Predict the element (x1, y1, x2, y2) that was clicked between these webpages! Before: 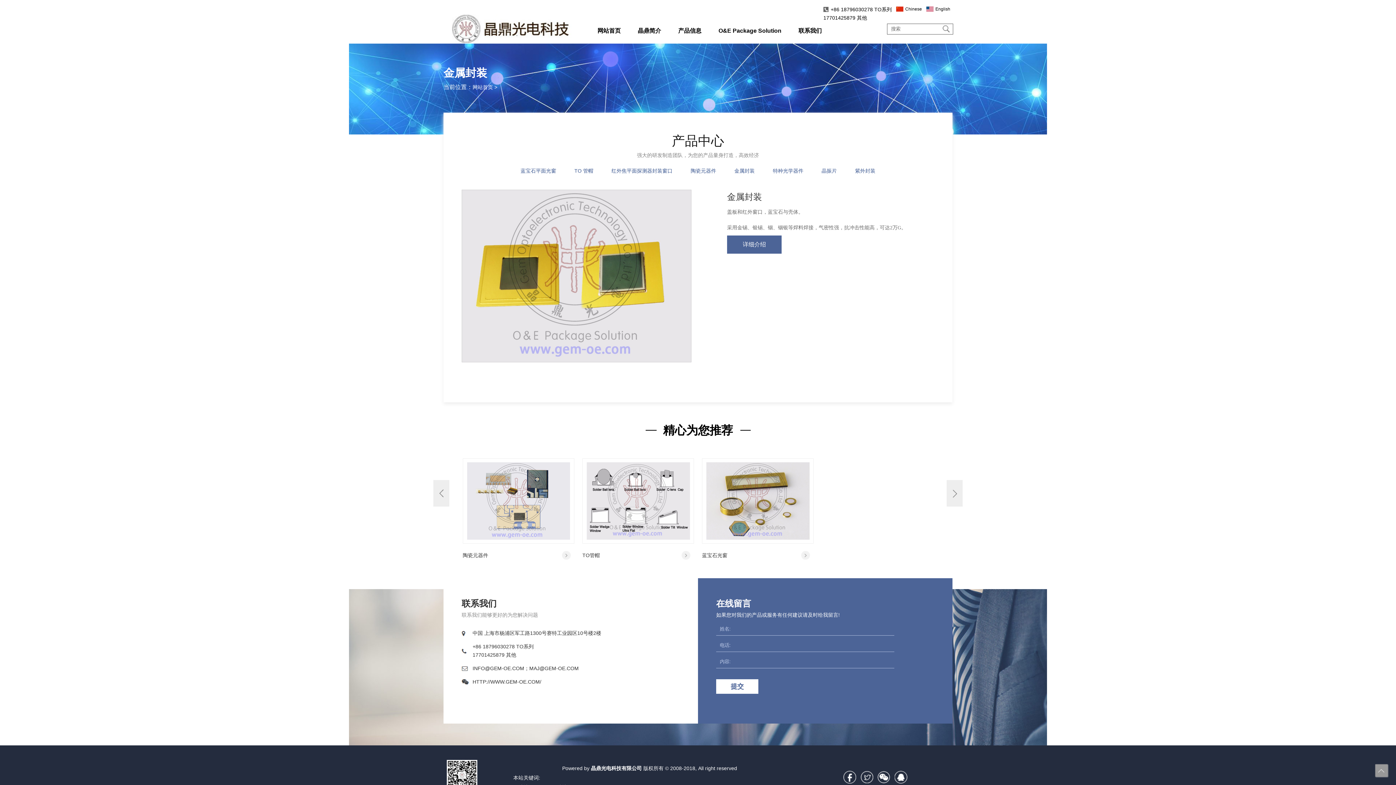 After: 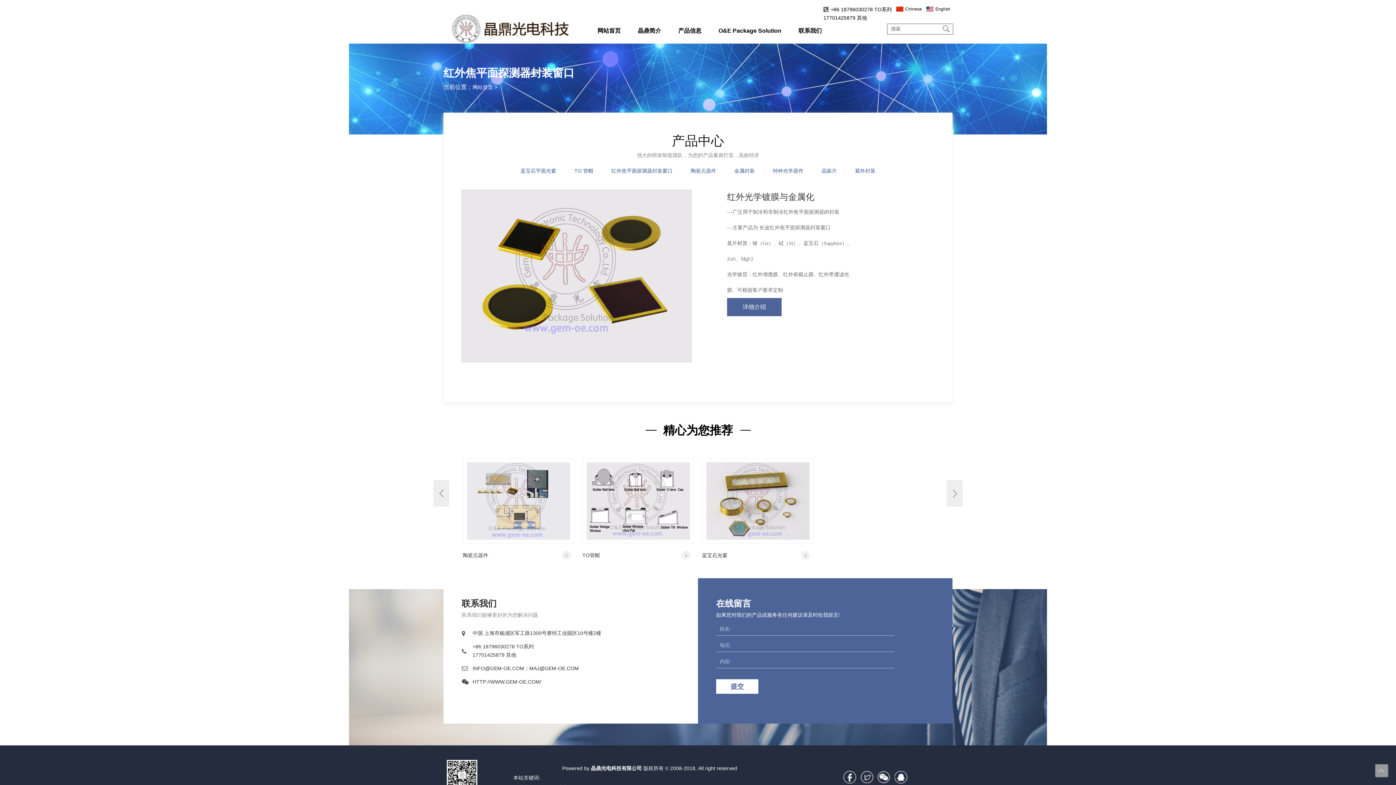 Action: bbox: (604, 165, 680, 177) label: 红外焦平面探测器封装窗口